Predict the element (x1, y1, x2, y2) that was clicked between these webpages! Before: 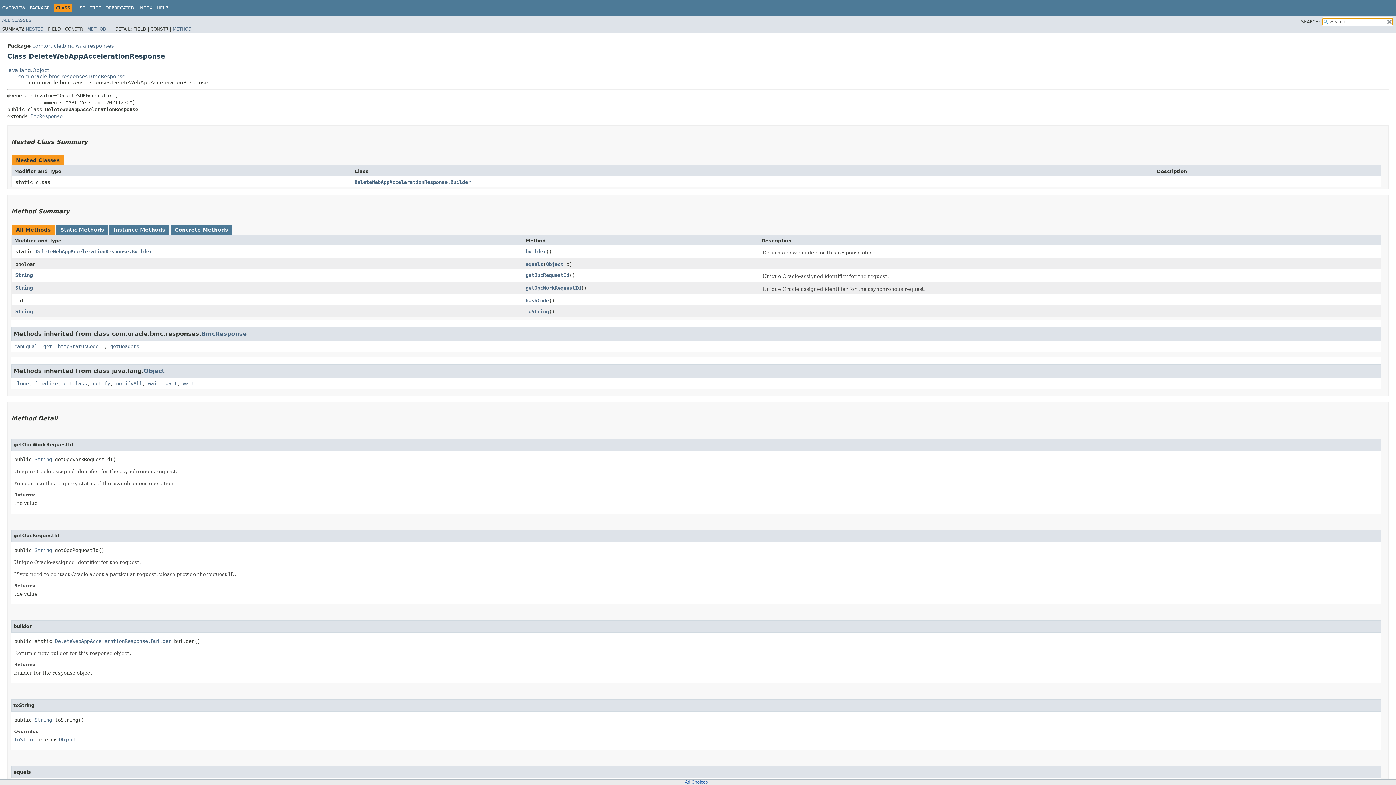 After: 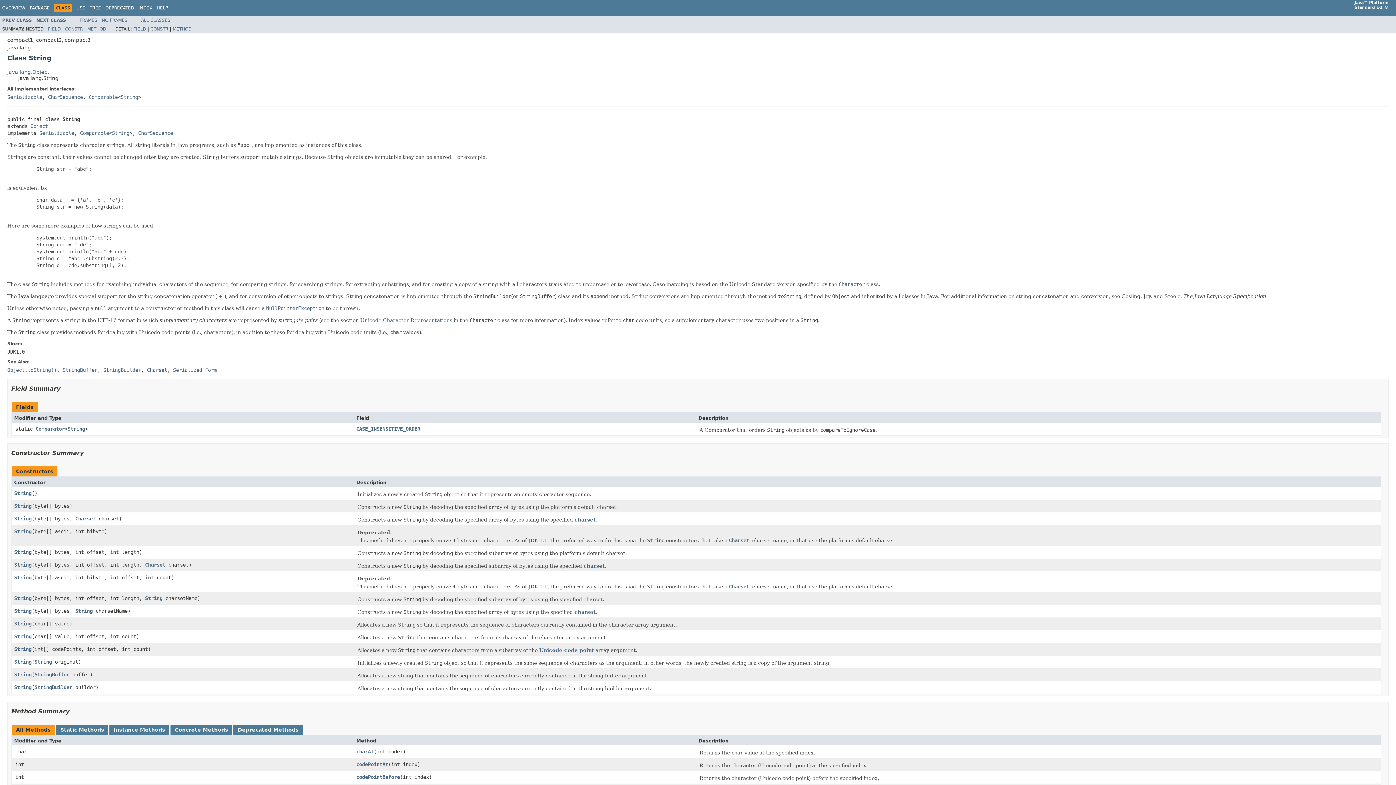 Action: label: String bbox: (15, 308, 32, 314)